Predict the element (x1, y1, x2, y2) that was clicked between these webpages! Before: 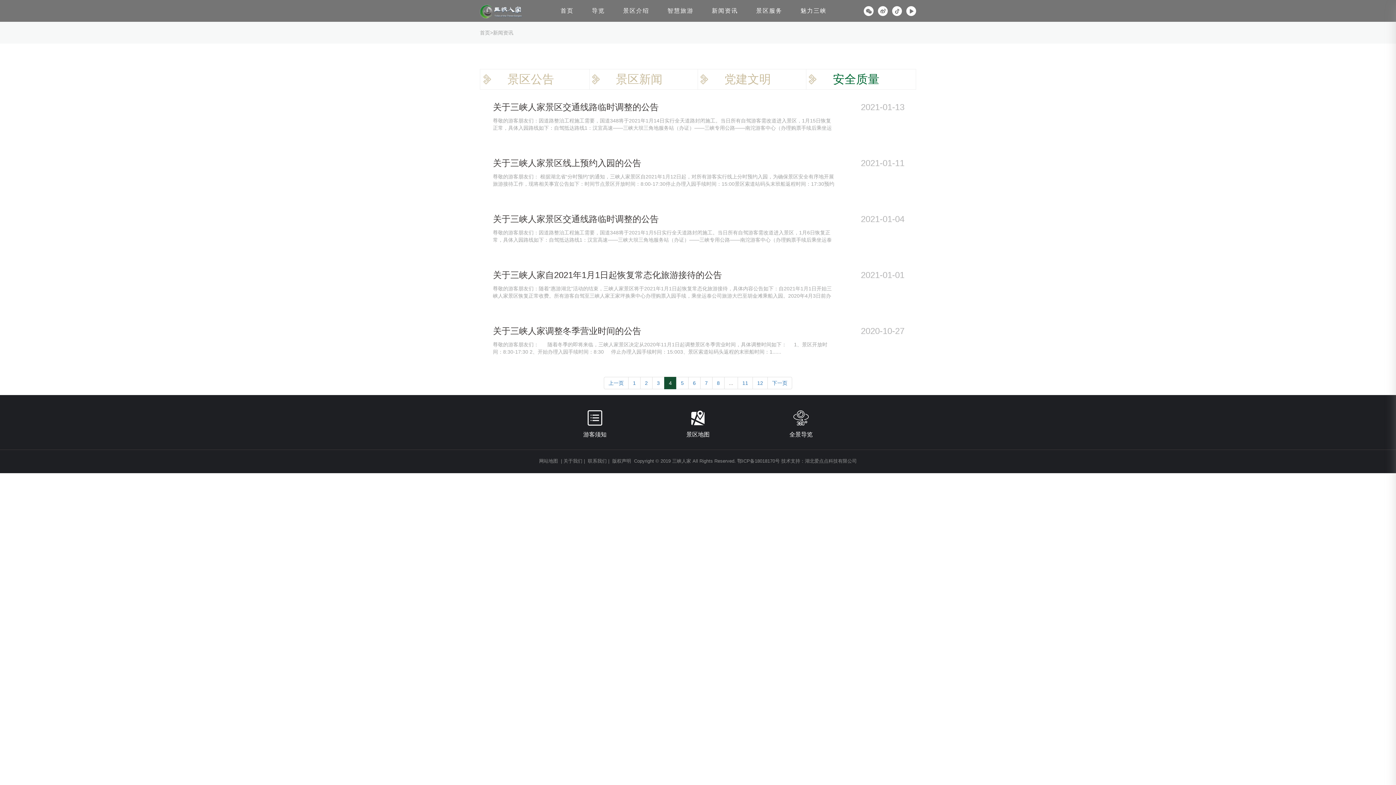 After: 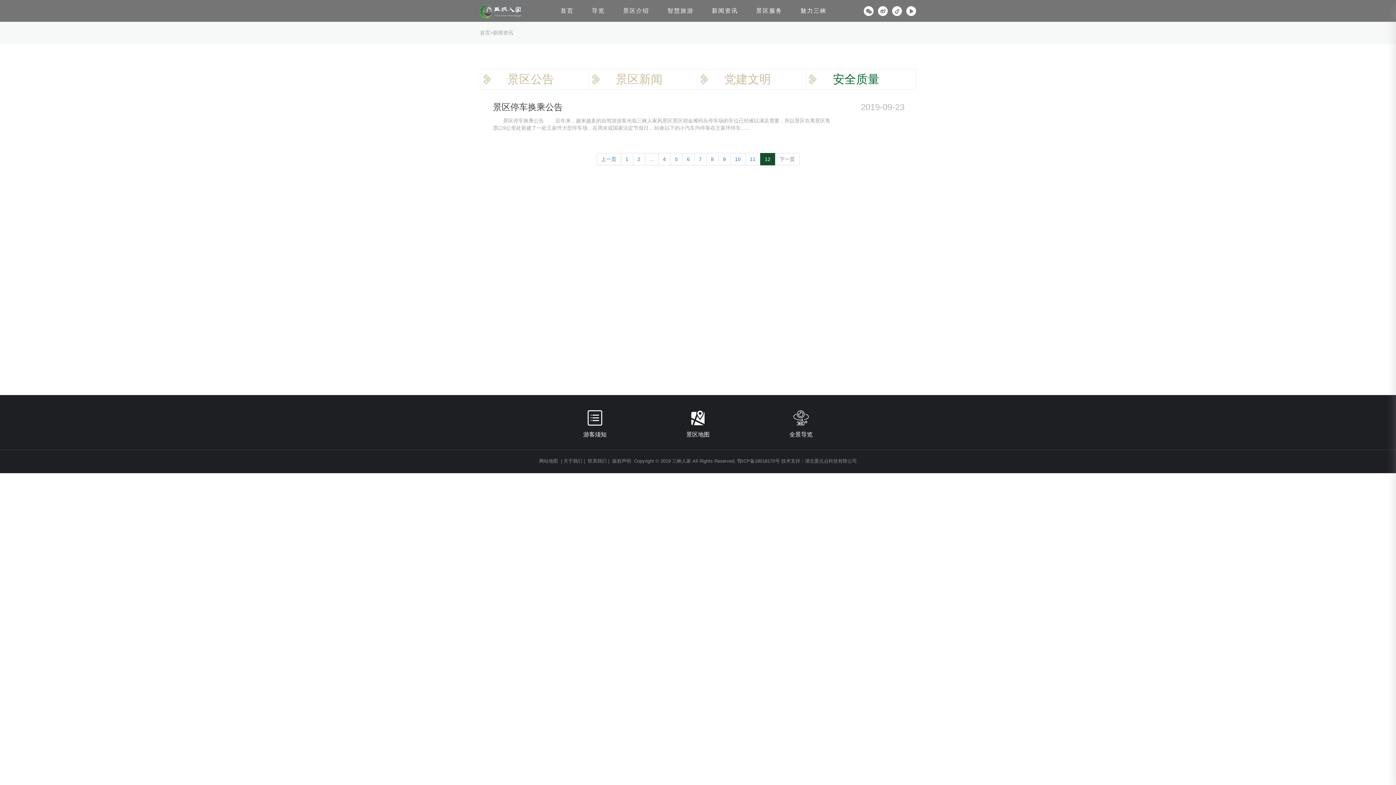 Action: bbox: (752, 377, 768, 389) label: 12